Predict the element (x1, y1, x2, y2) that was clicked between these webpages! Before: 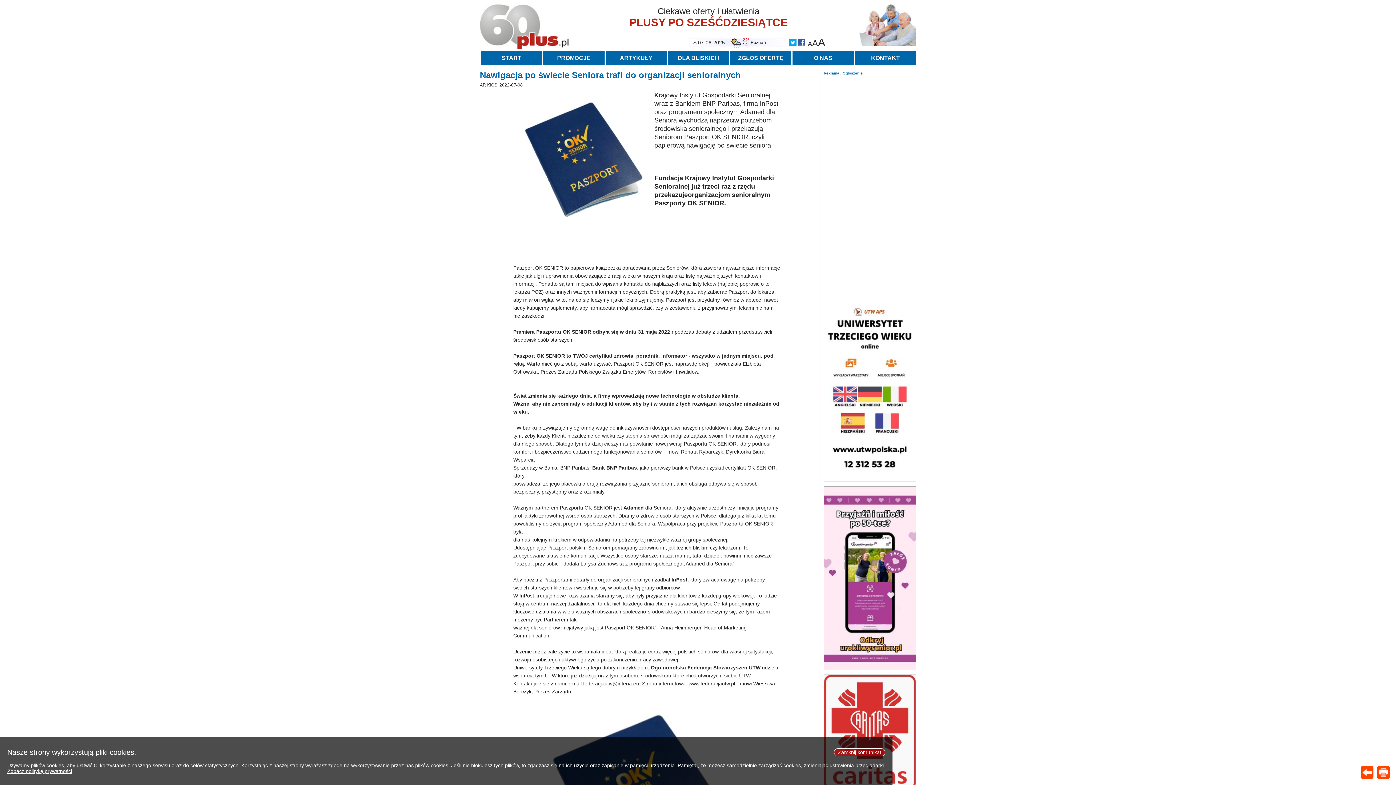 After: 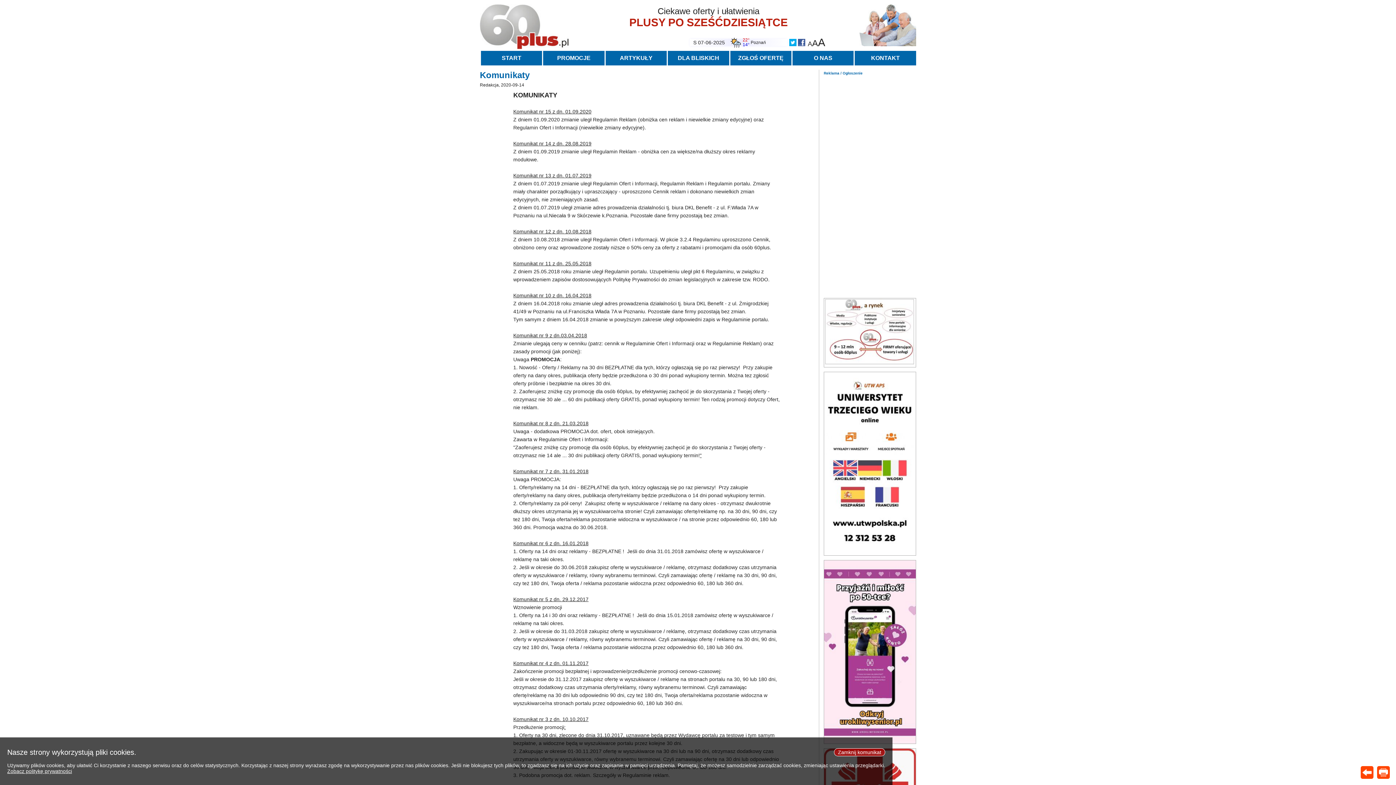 Action: label: Zobacz politykę prywatności bbox: (7, 768, 72, 774)